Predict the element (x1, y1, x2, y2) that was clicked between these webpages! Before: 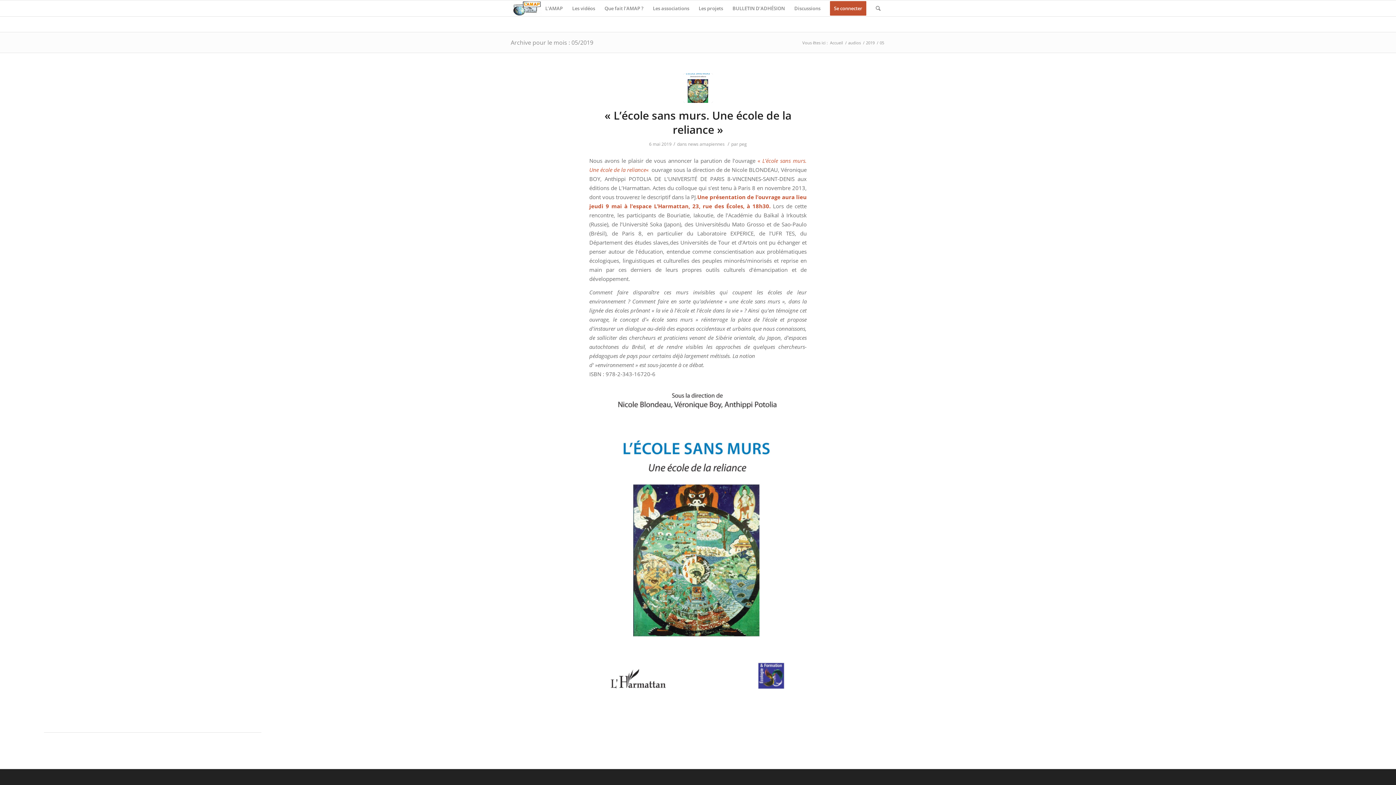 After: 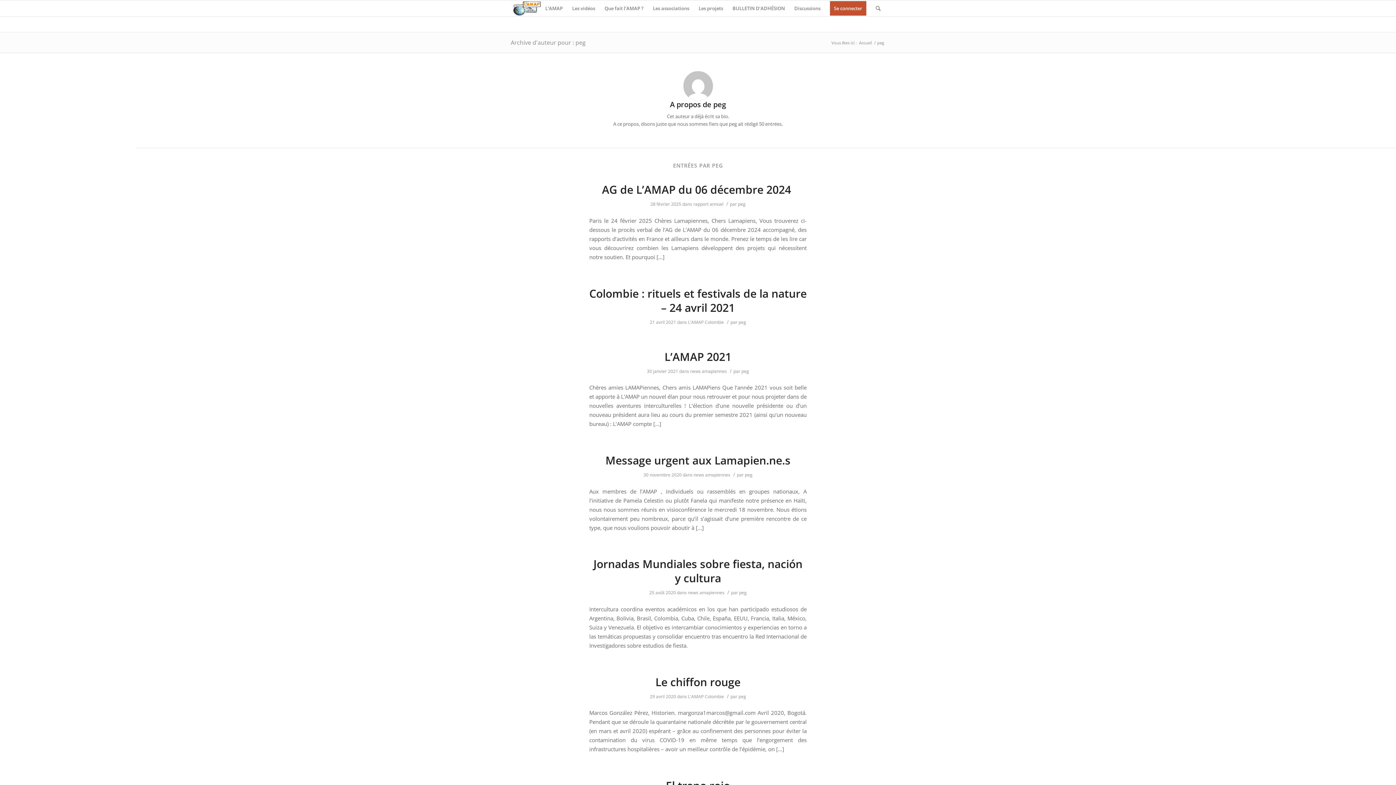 Action: bbox: (739, 141, 747, 147) label: peg